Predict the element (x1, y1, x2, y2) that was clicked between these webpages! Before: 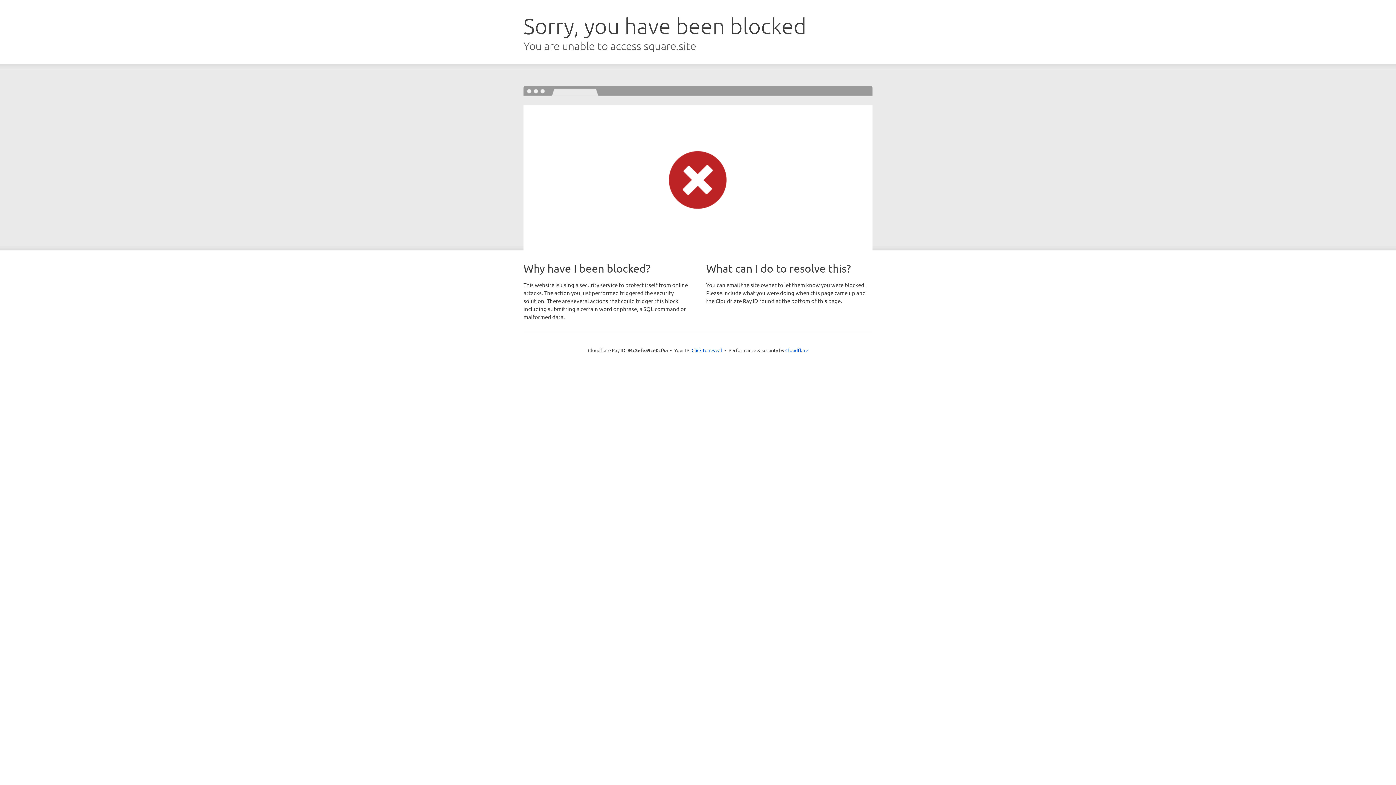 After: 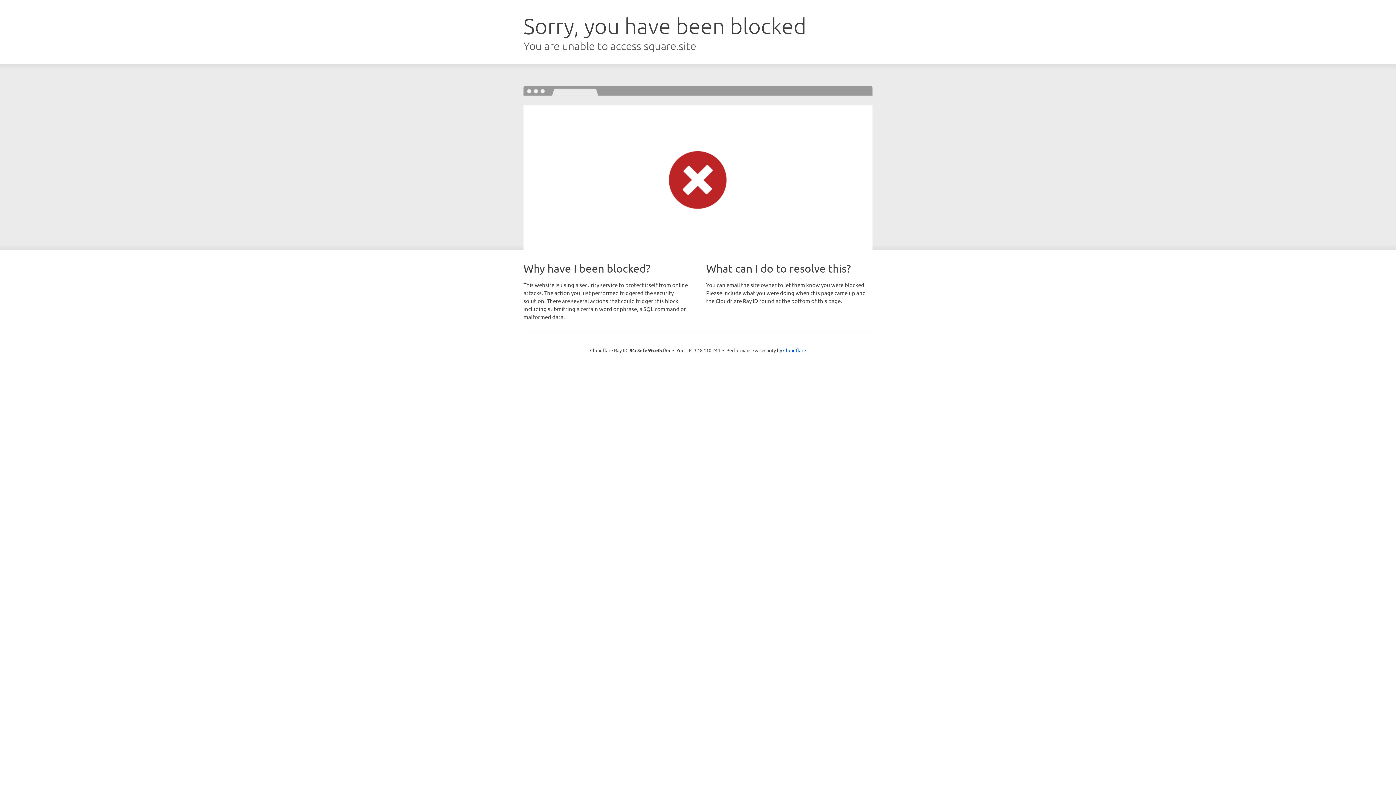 Action: label: Click to reveal bbox: (691, 346, 722, 353)